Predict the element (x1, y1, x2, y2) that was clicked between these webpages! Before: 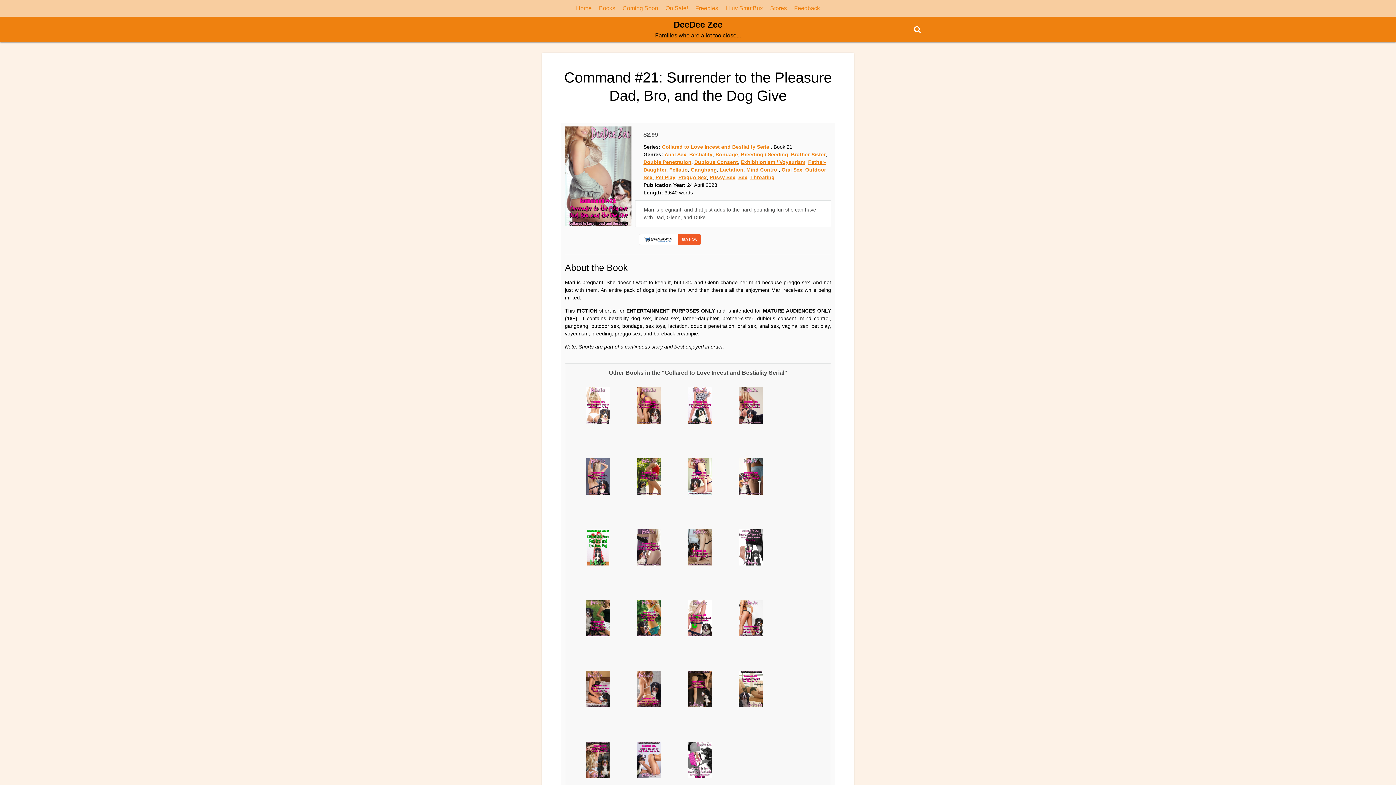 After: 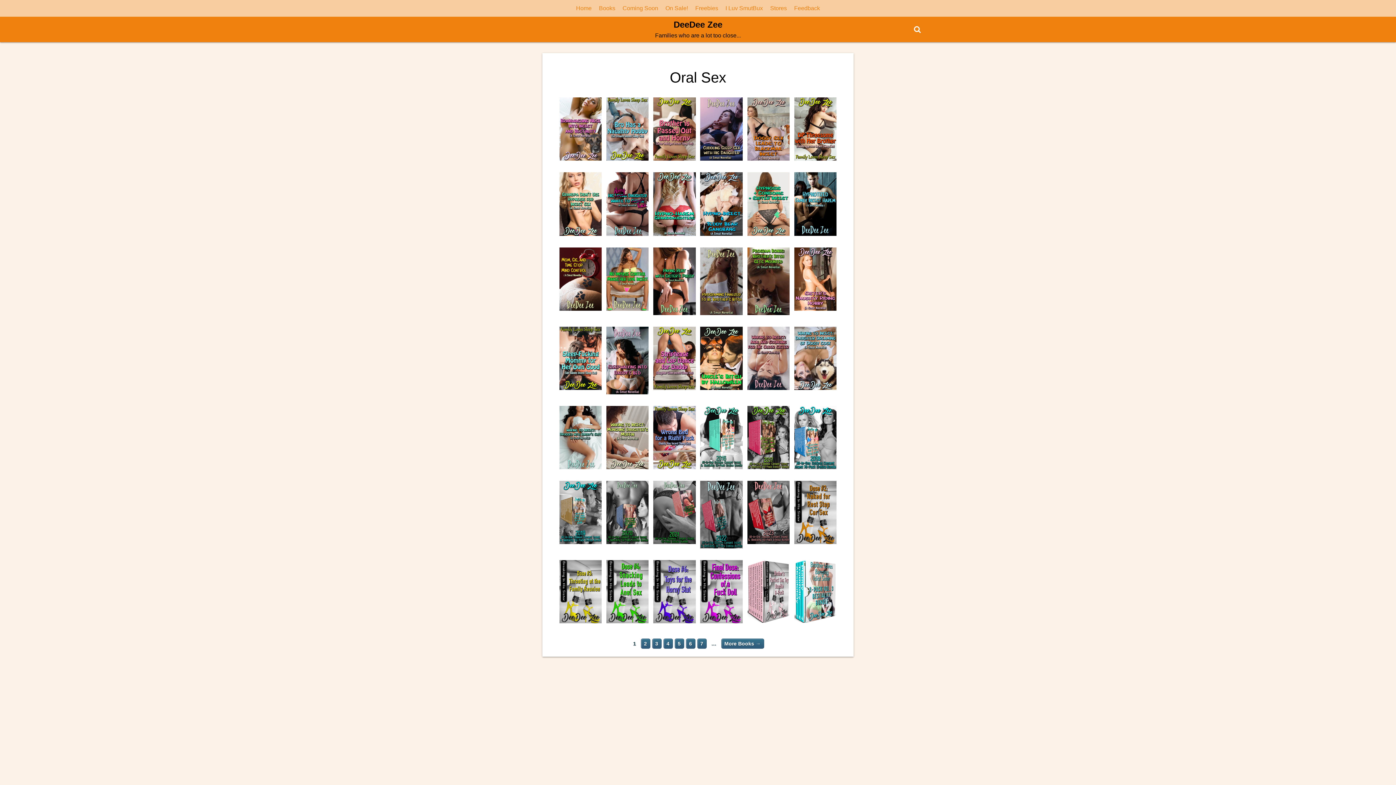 Action: label: Oral Sex bbox: (781, 166, 802, 172)